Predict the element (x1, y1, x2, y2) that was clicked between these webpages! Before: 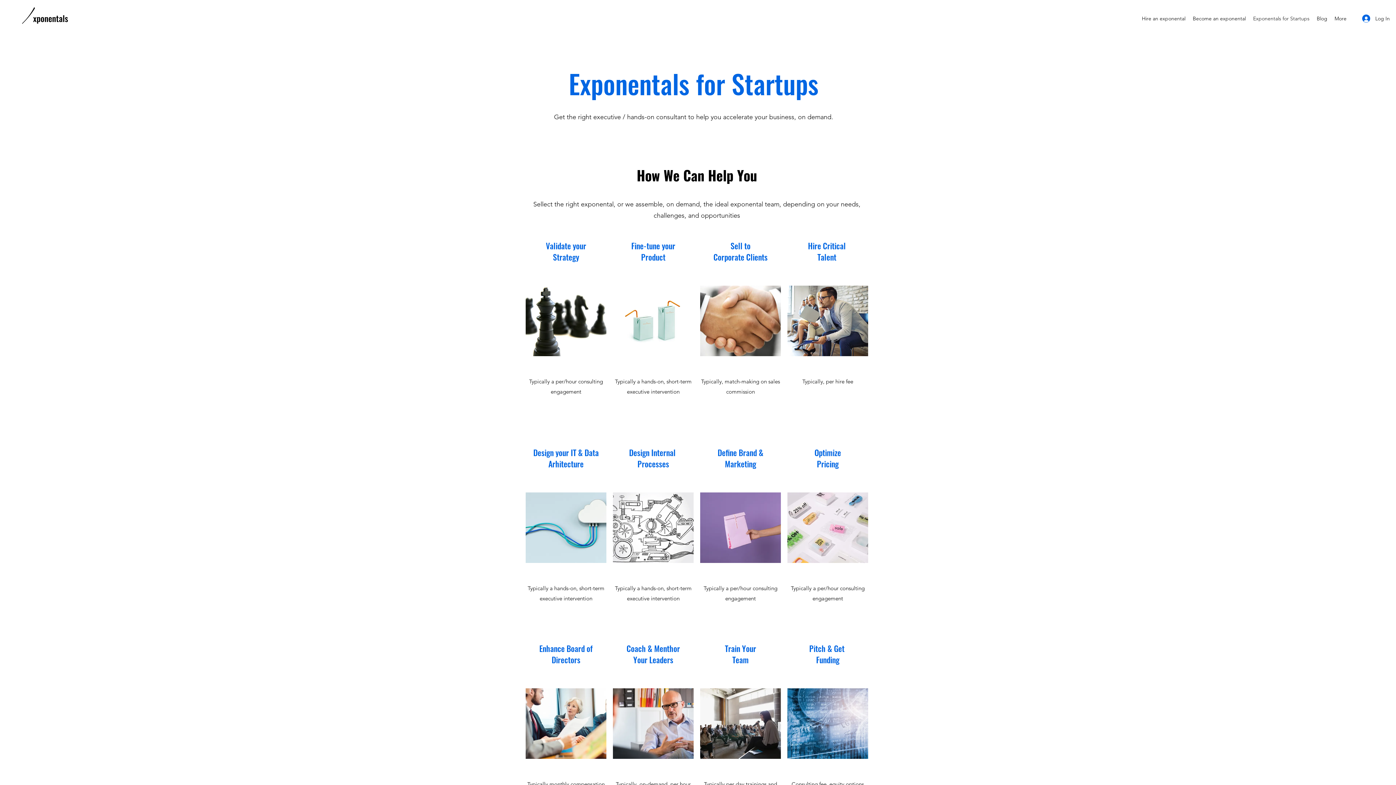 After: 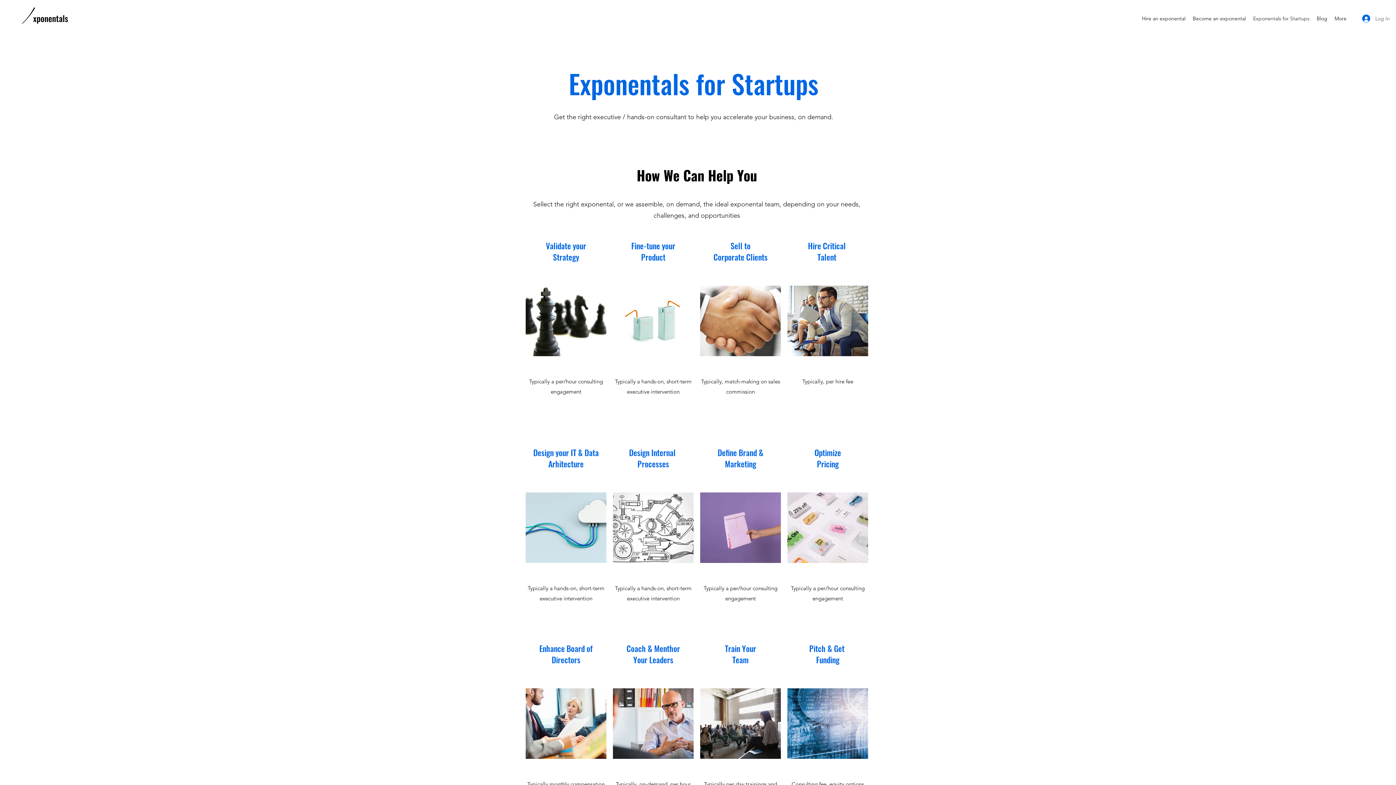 Action: bbox: (1357, 11, 1395, 25) label: Log In